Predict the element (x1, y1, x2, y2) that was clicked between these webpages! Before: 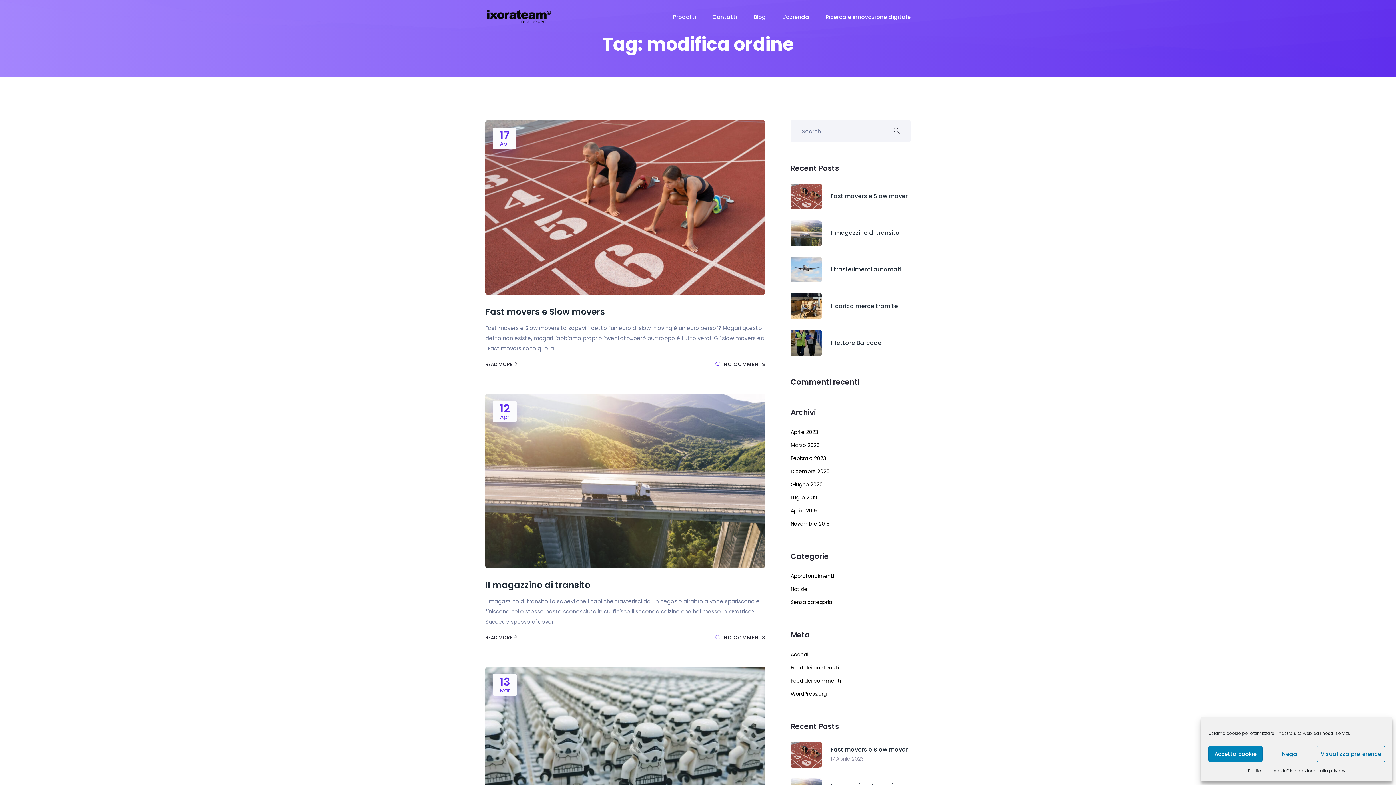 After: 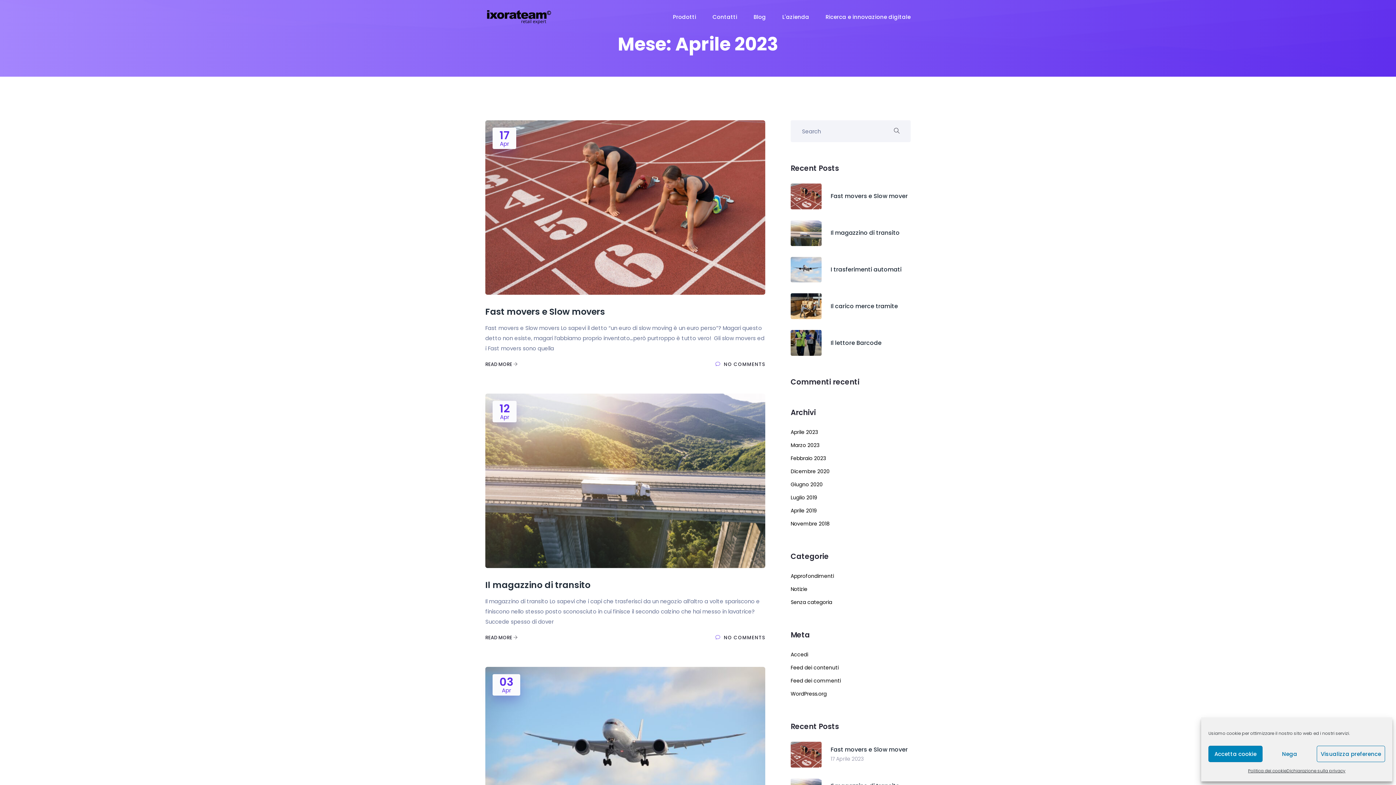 Action: label: Aprile 2023 bbox: (790, 428, 818, 436)